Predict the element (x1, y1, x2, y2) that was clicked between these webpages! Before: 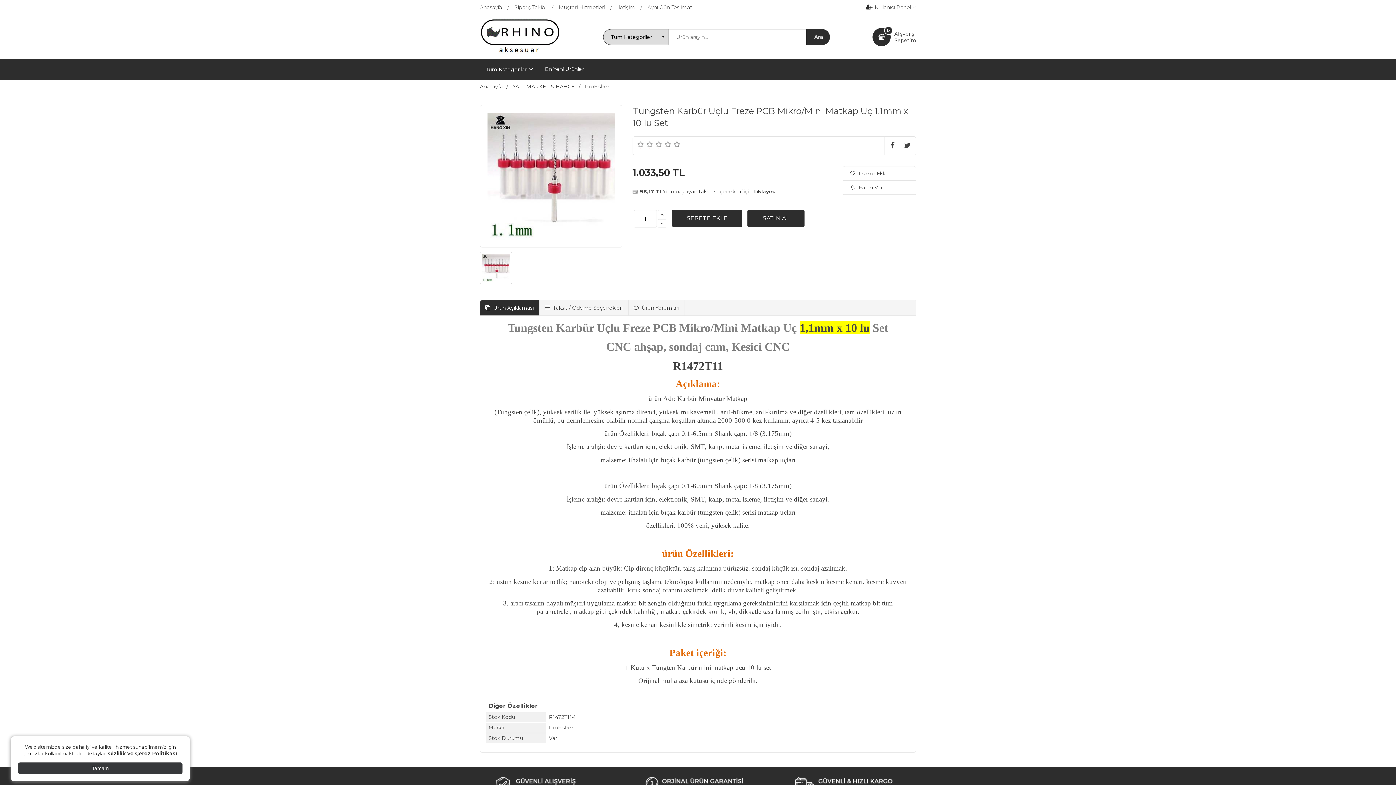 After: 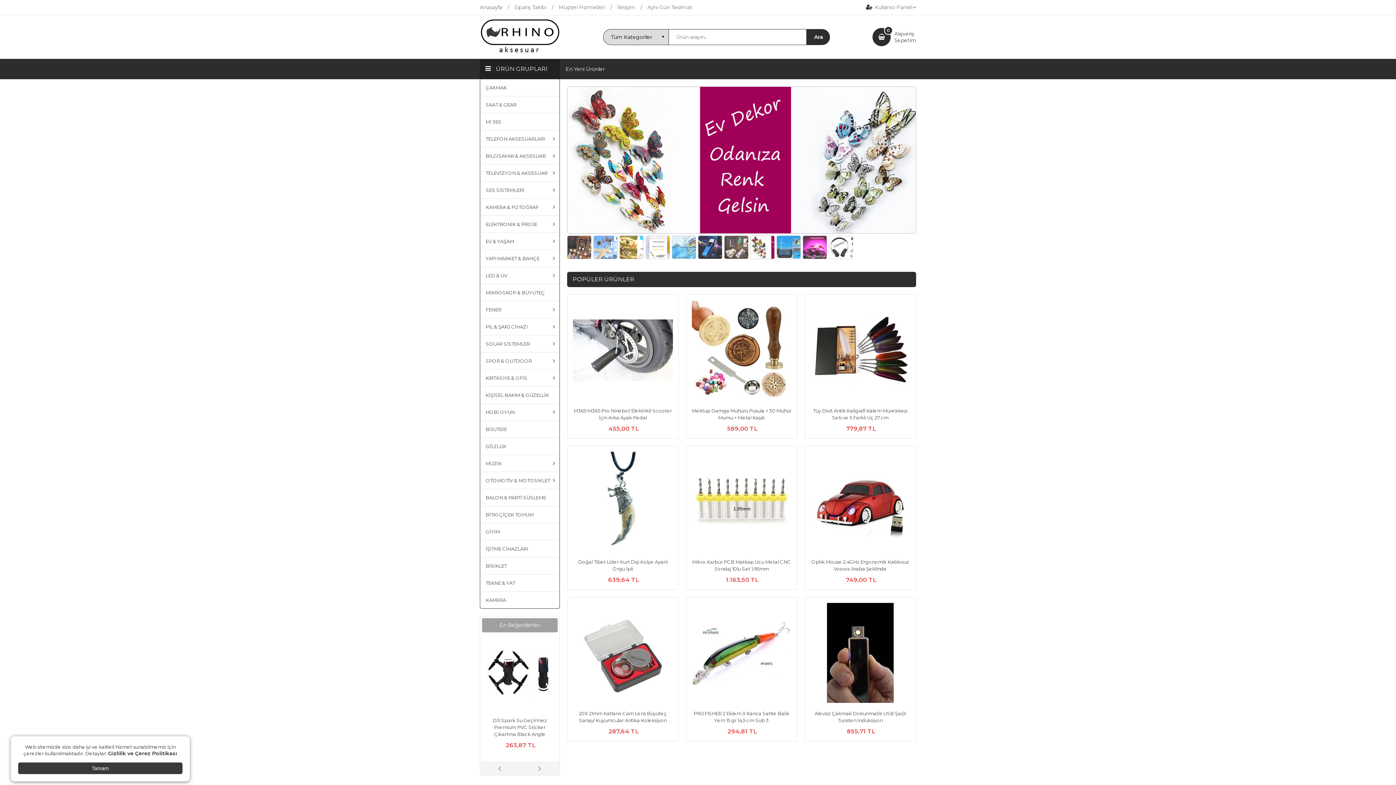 Action: bbox: (480, 83, 502, 89) label: Anasayfa